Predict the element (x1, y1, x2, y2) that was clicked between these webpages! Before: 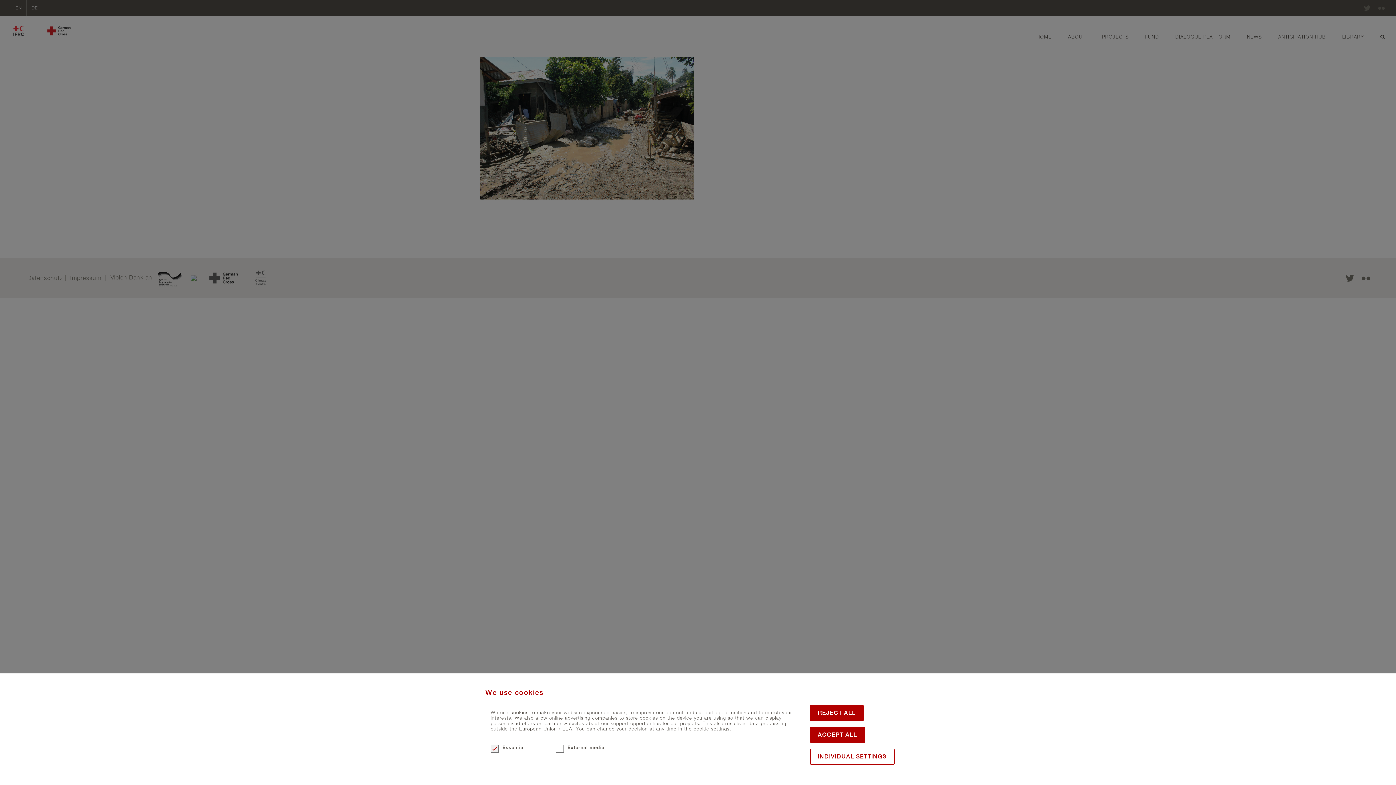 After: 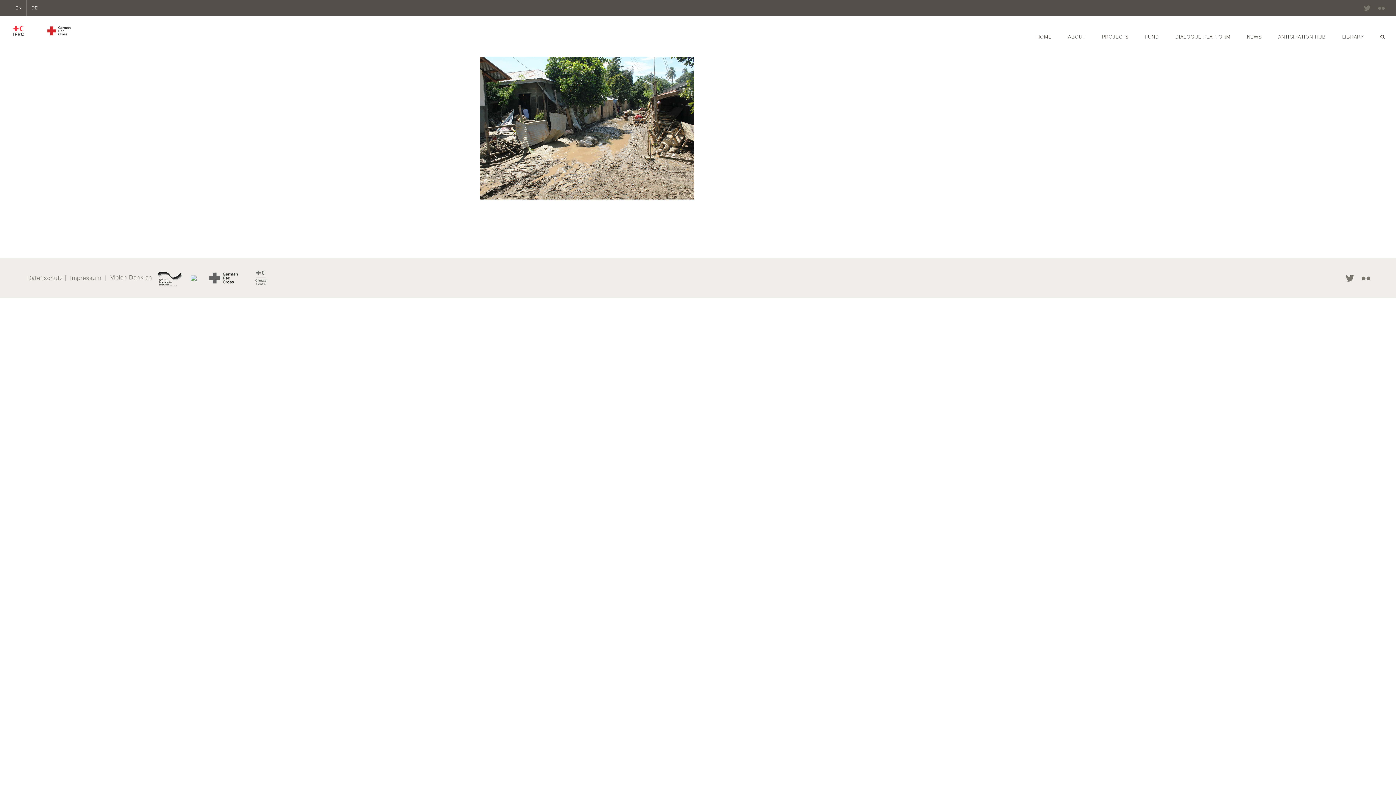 Action: label: ACCEPT ALL bbox: (810, 727, 865, 743)